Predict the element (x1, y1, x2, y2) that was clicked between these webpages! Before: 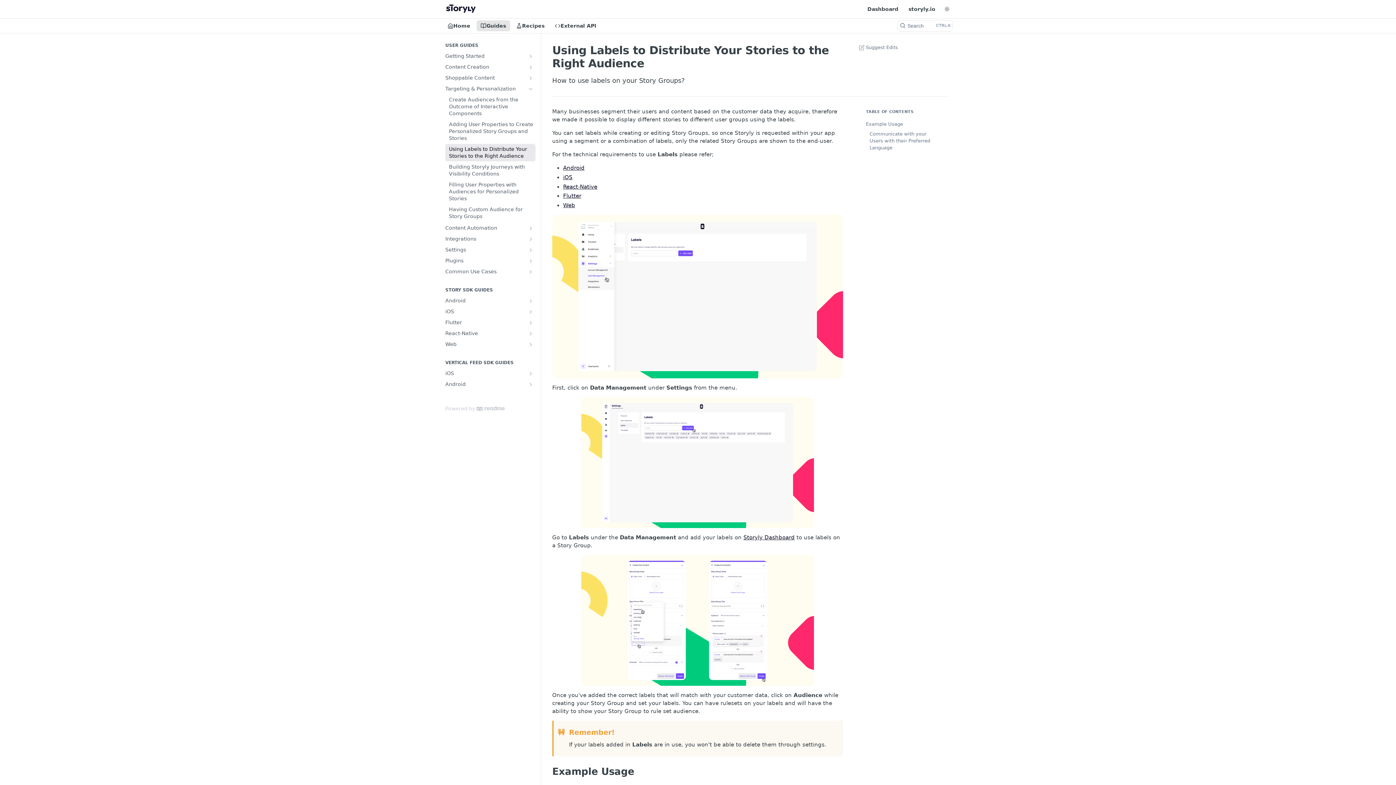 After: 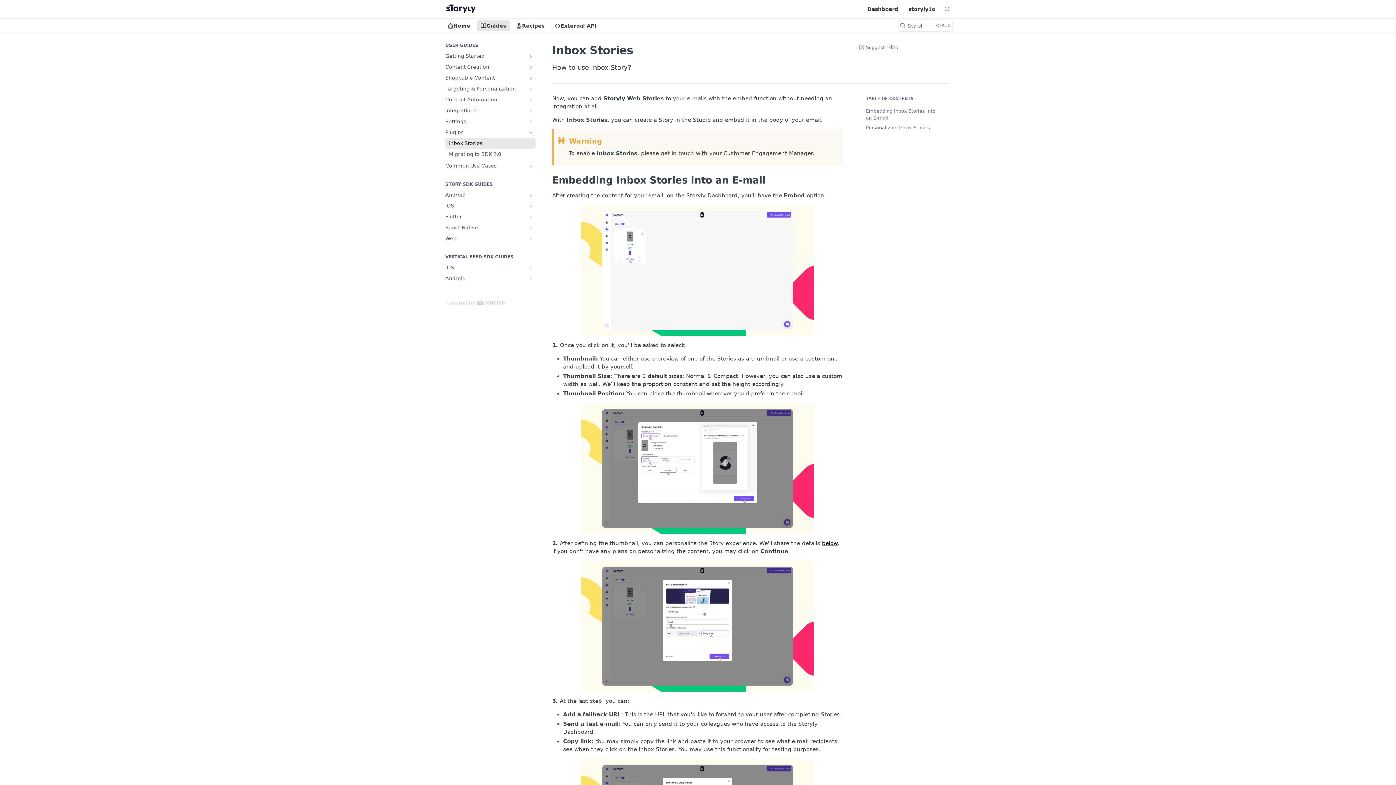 Action: label: Plugins bbox: (441, 255, 535, 266)